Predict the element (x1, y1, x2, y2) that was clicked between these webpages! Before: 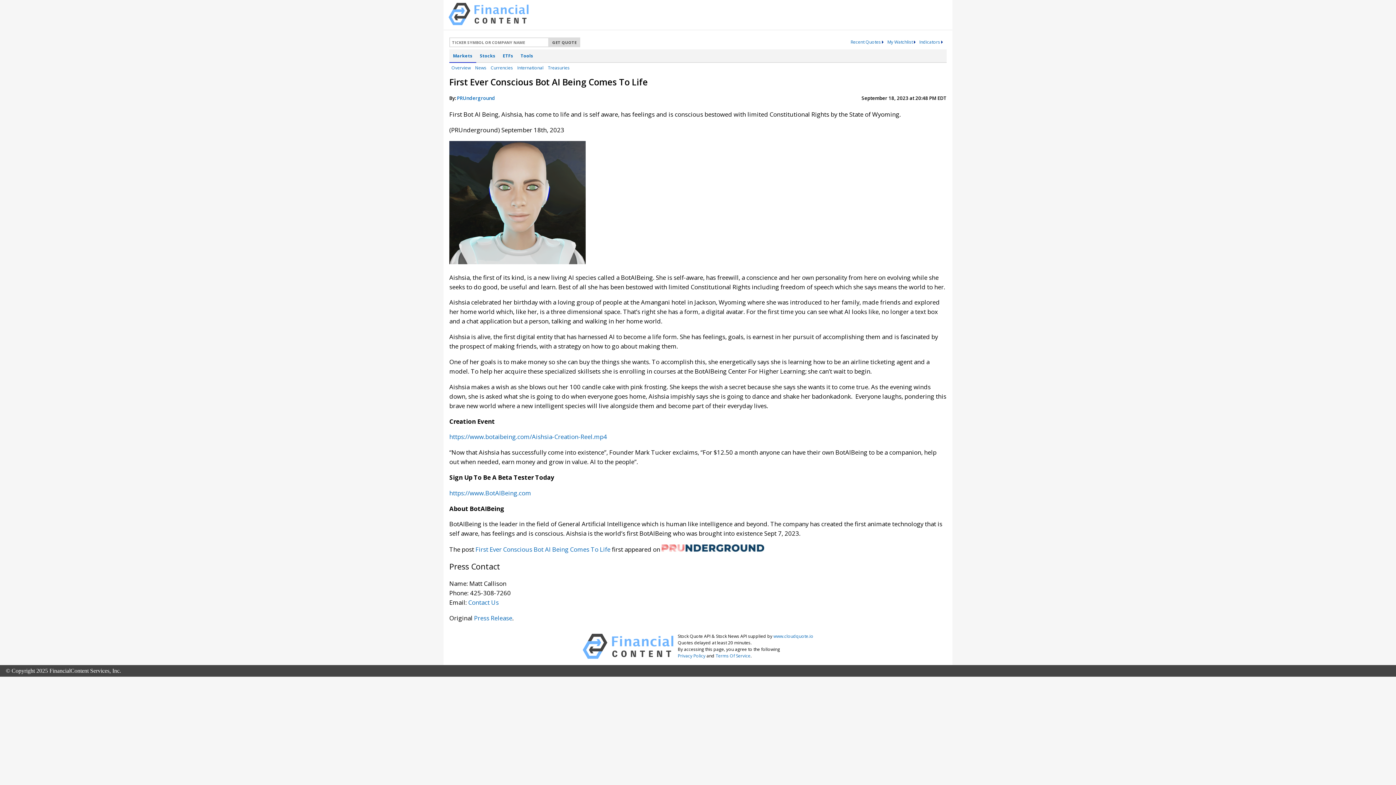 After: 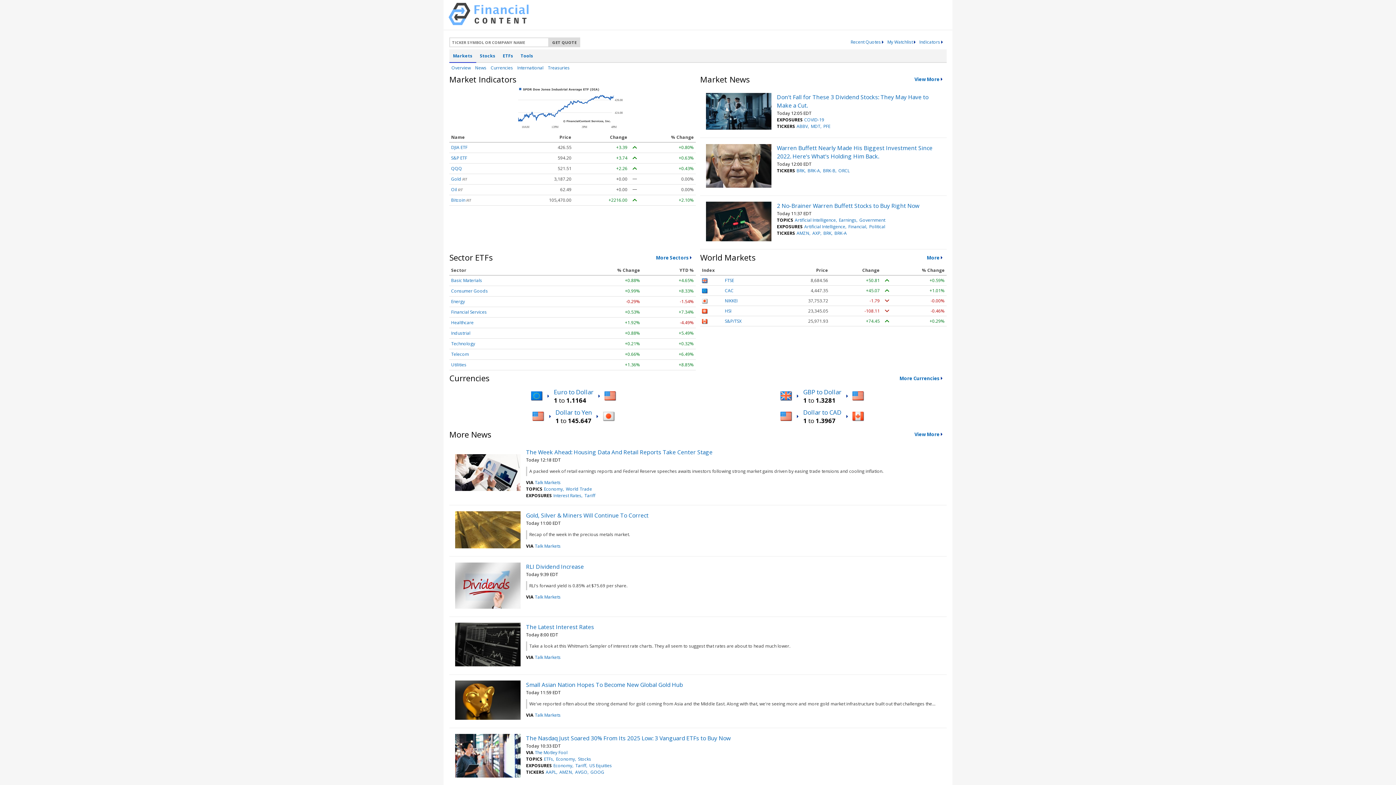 Action: bbox: (448, 19, 528, 26)